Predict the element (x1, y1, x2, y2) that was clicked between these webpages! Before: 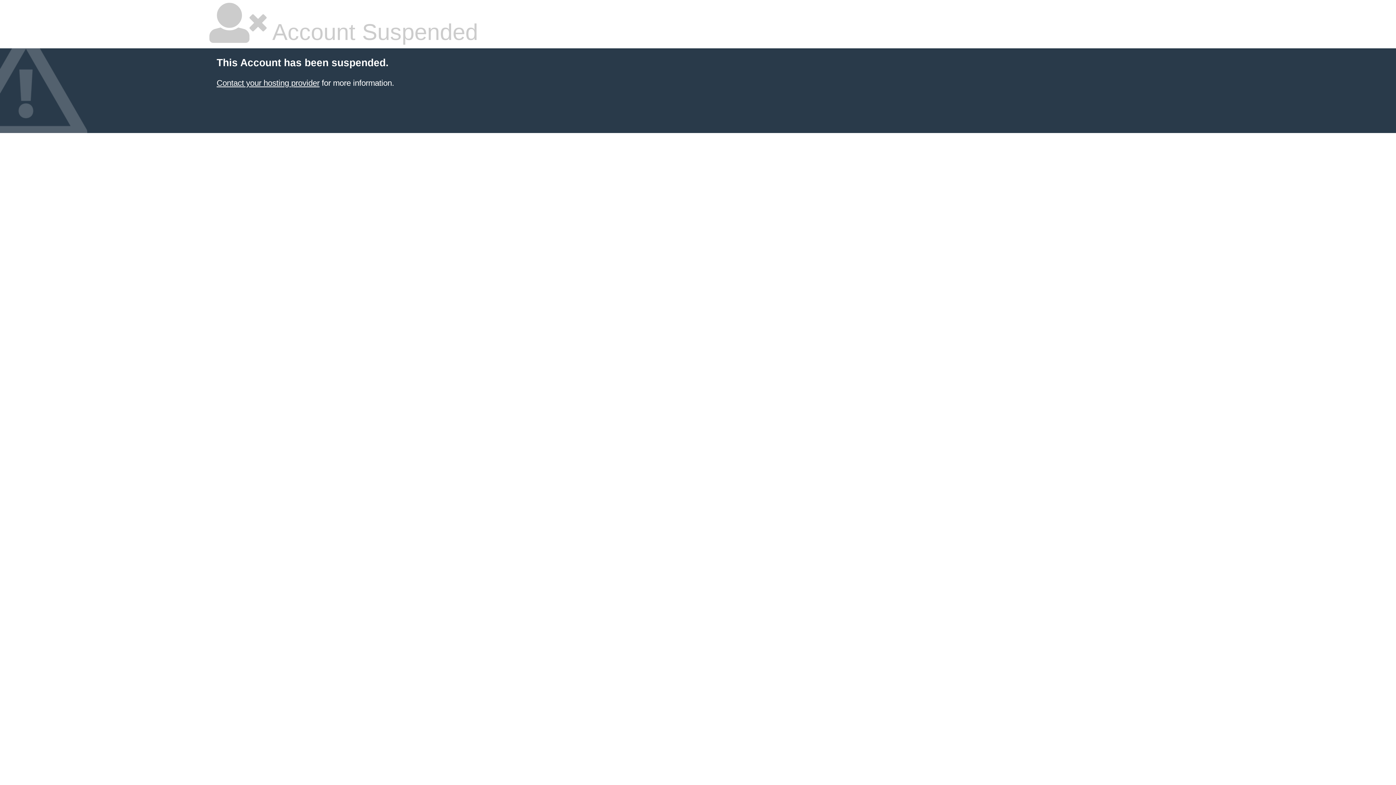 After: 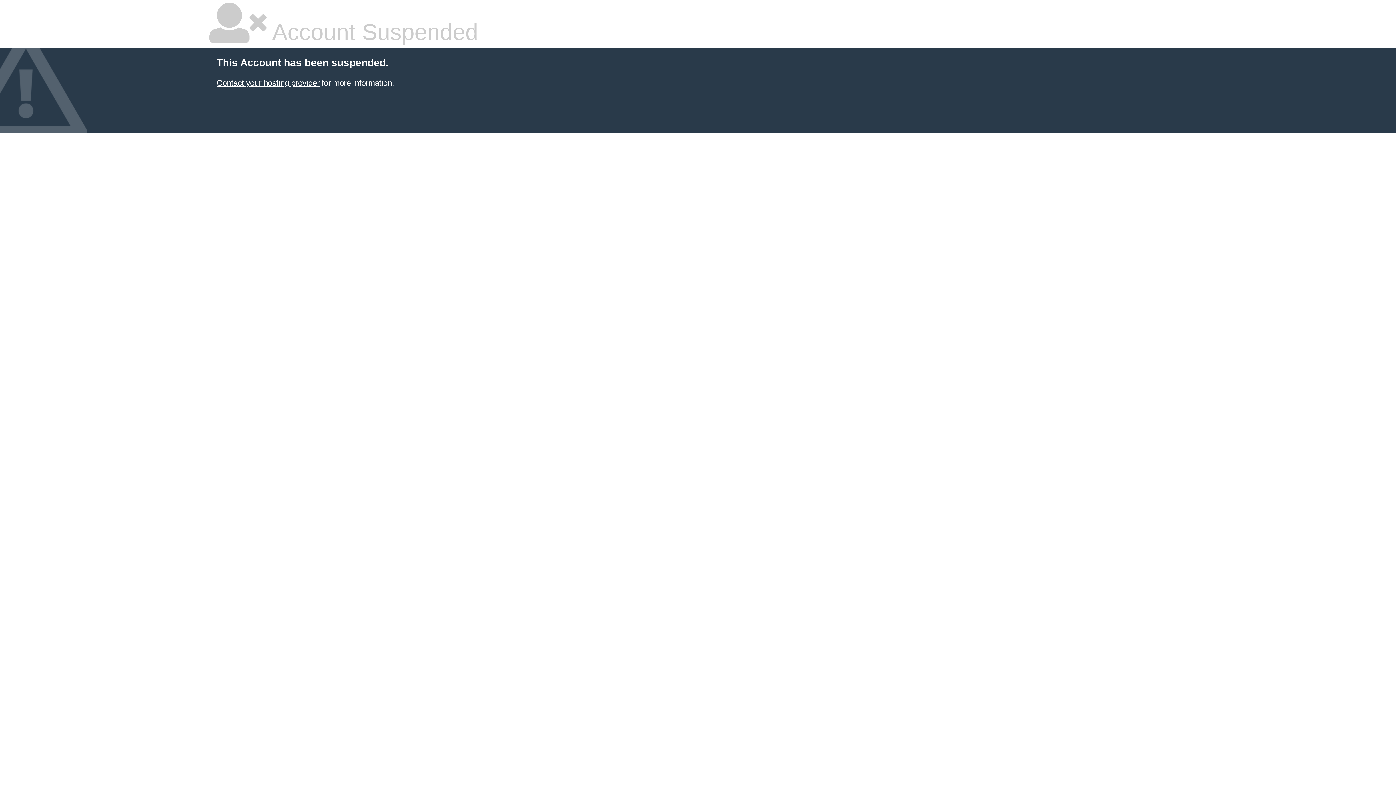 Action: label: Contact your hosting provider bbox: (216, 78, 319, 87)